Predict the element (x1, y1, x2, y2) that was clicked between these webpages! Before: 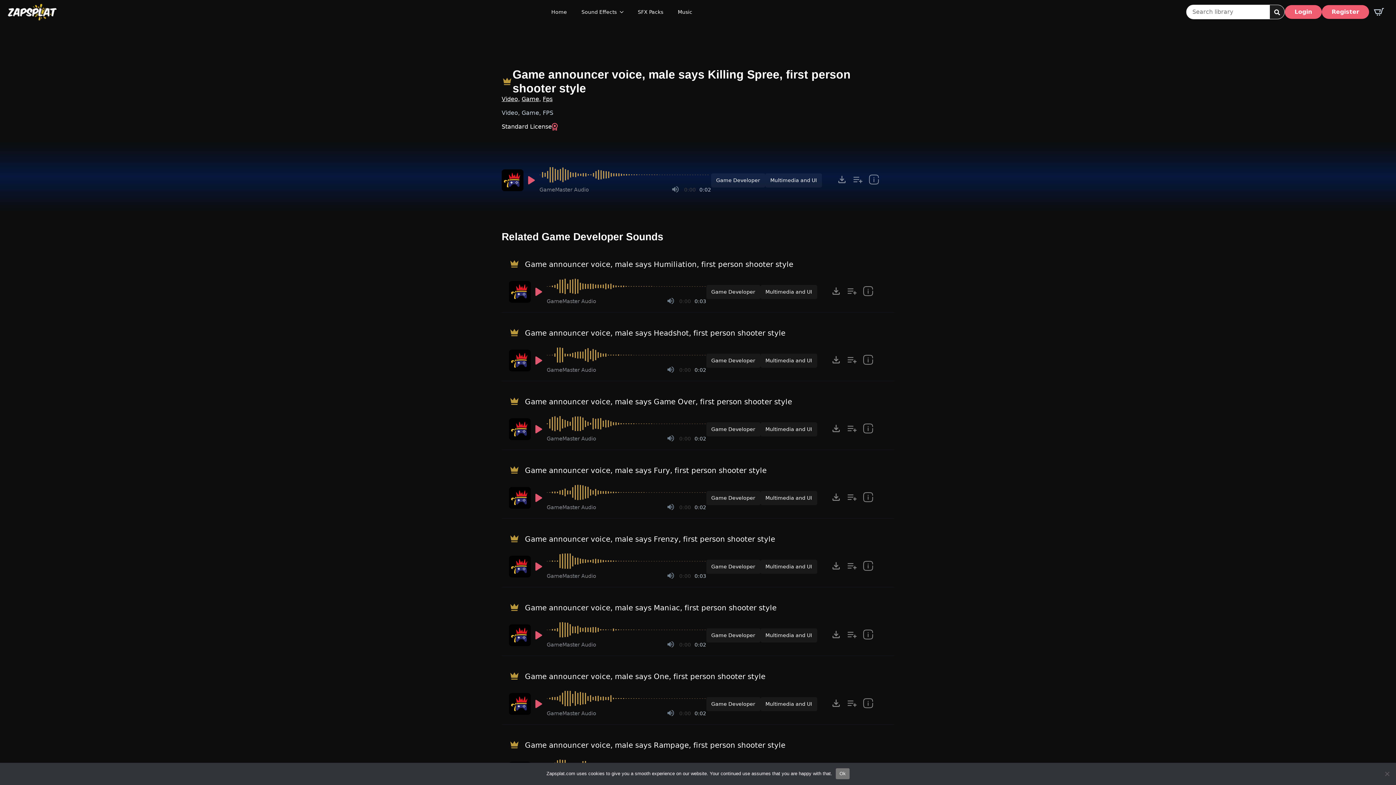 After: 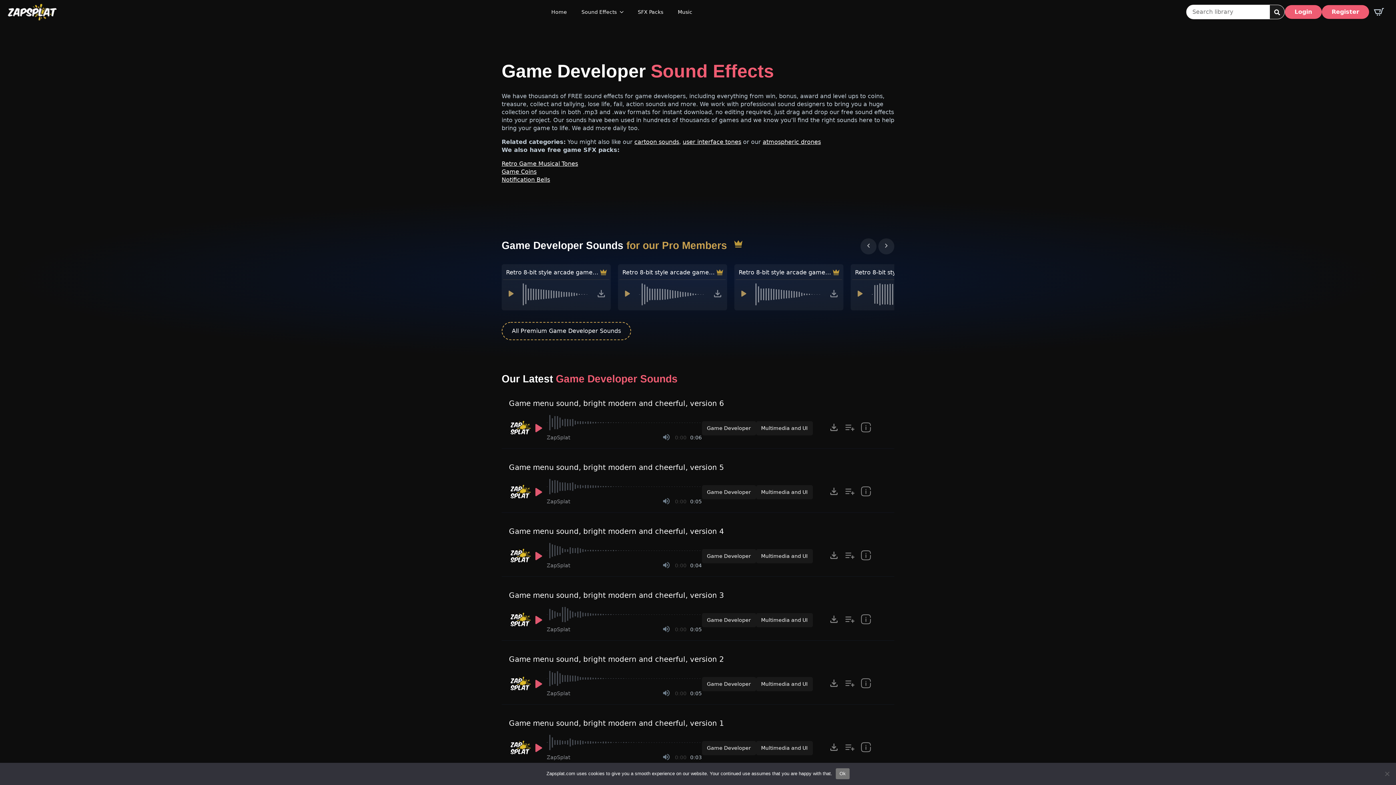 Action: label: Game Developer bbox: (706, 491, 760, 505)